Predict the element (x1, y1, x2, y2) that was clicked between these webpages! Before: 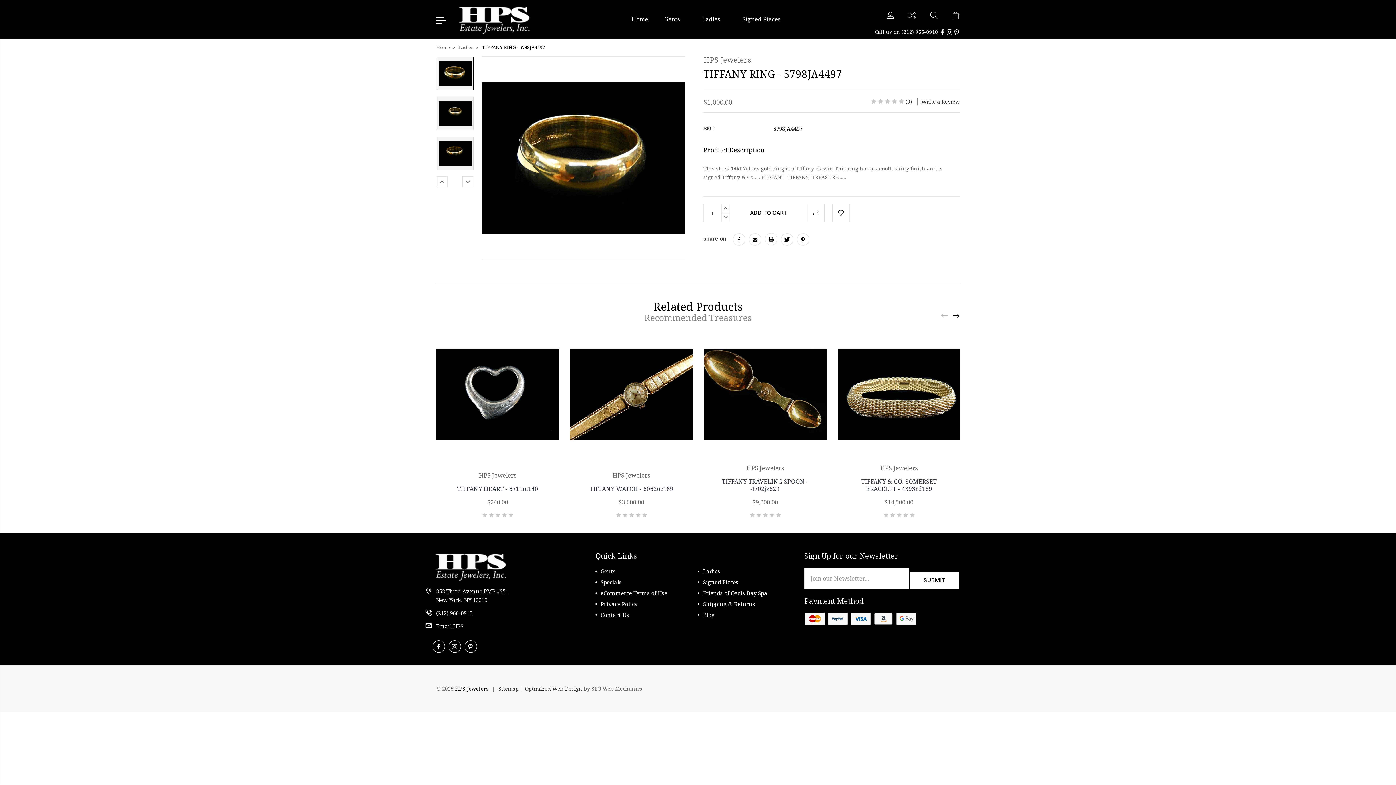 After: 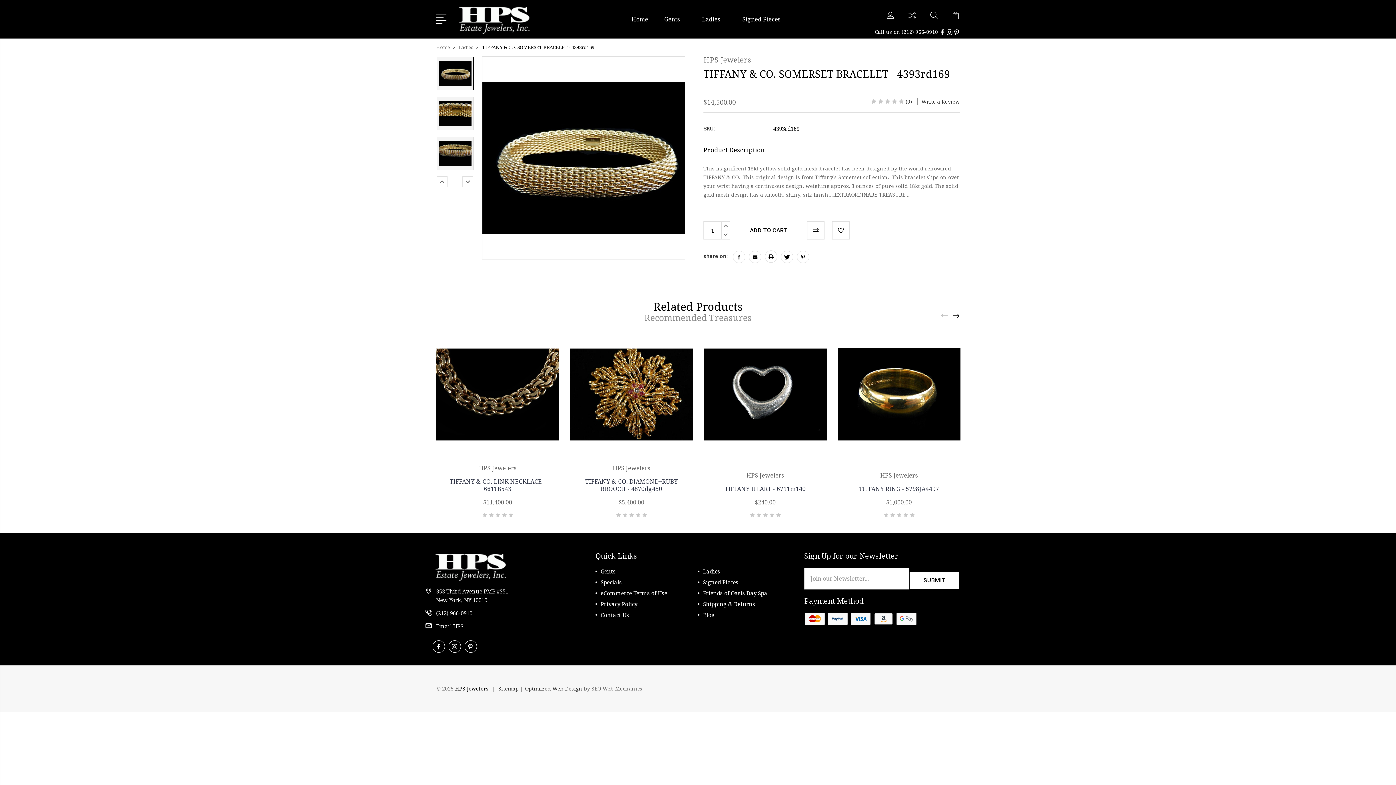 Action: bbox: (837, 333, 960, 456)